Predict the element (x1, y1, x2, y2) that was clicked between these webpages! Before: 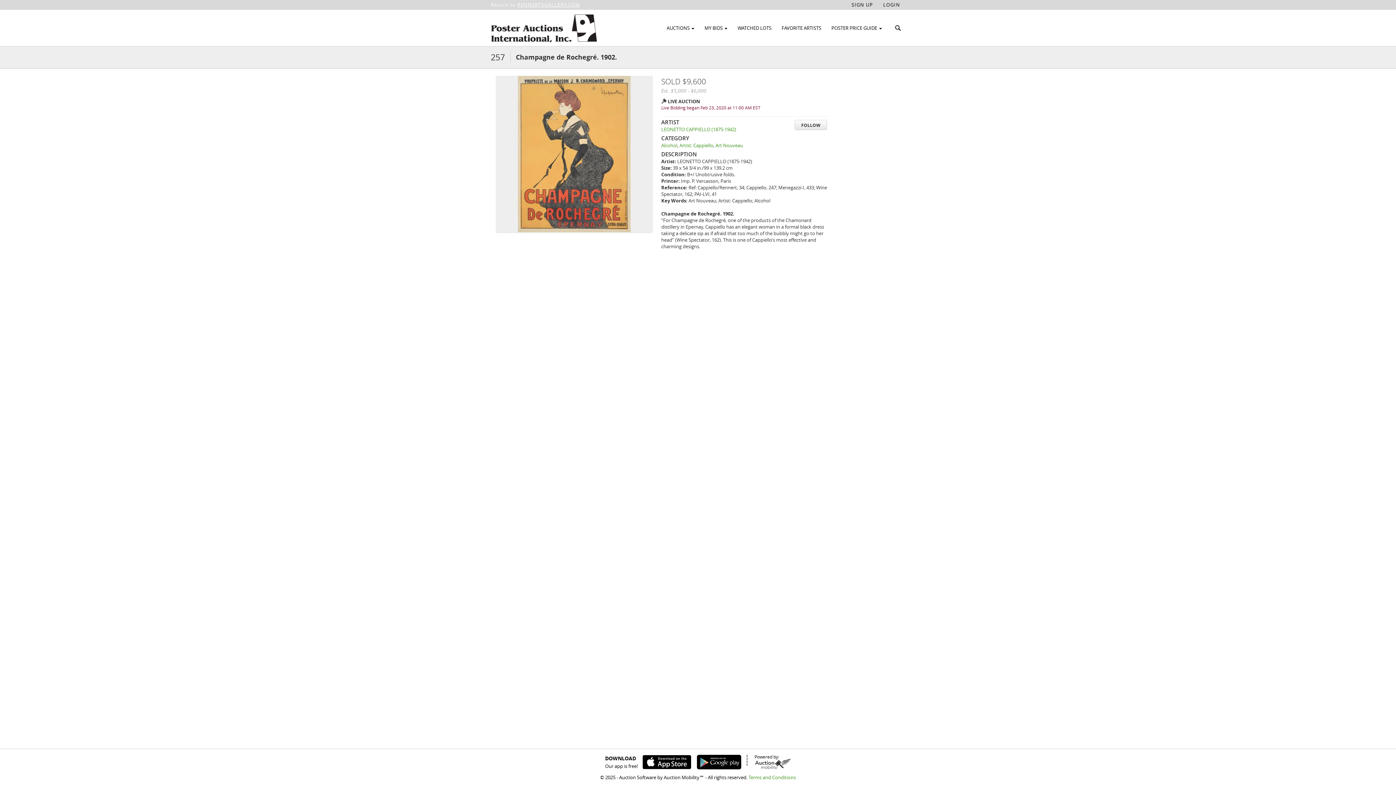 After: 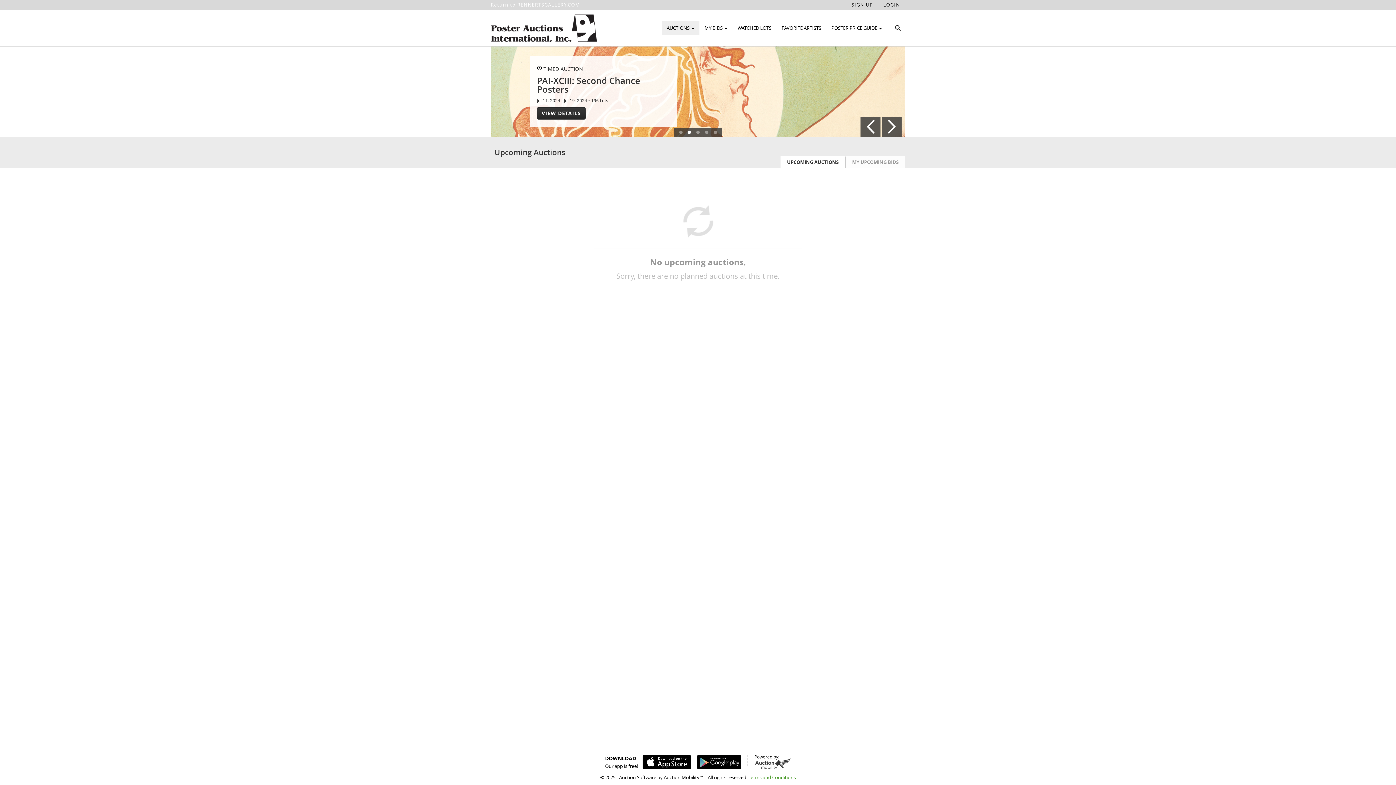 Action: bbox: (490, 13, 618, 42)